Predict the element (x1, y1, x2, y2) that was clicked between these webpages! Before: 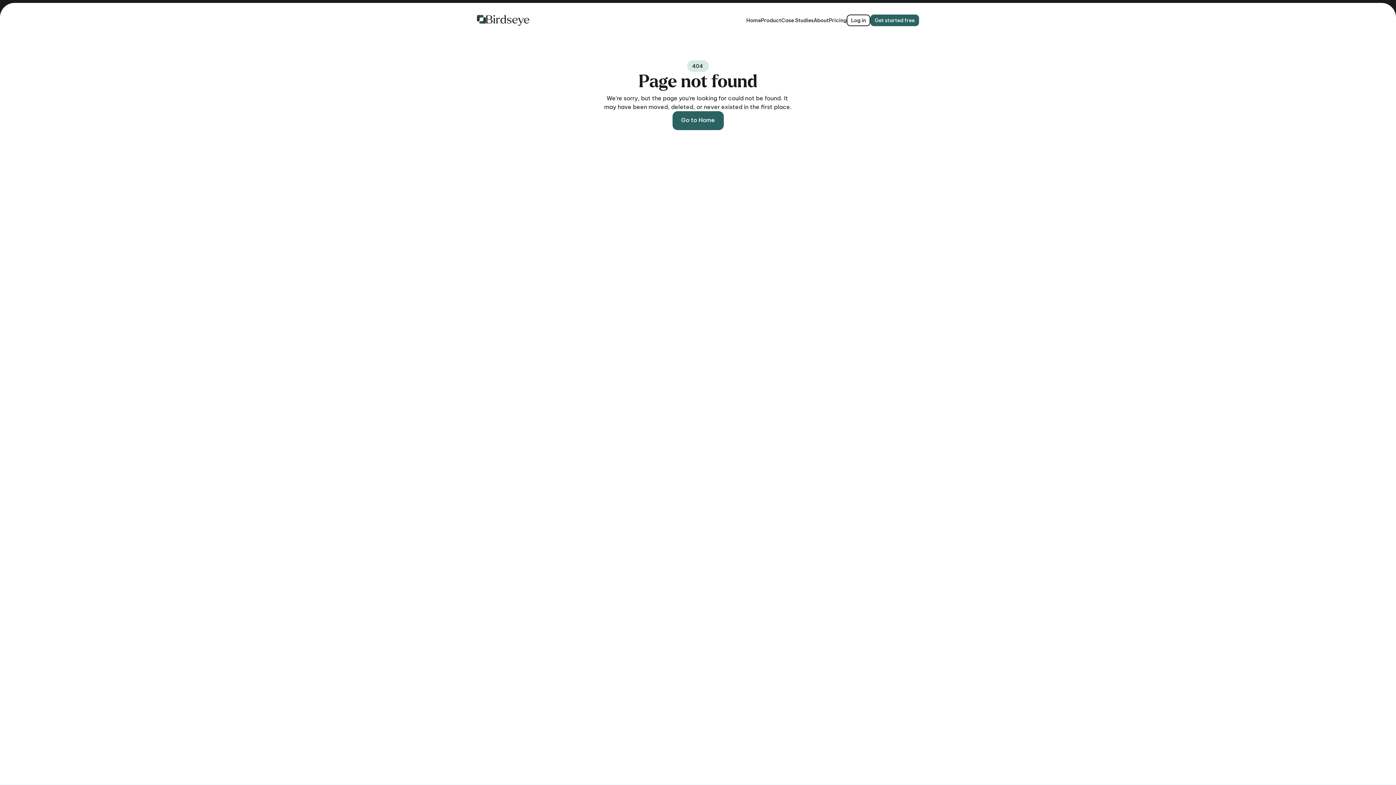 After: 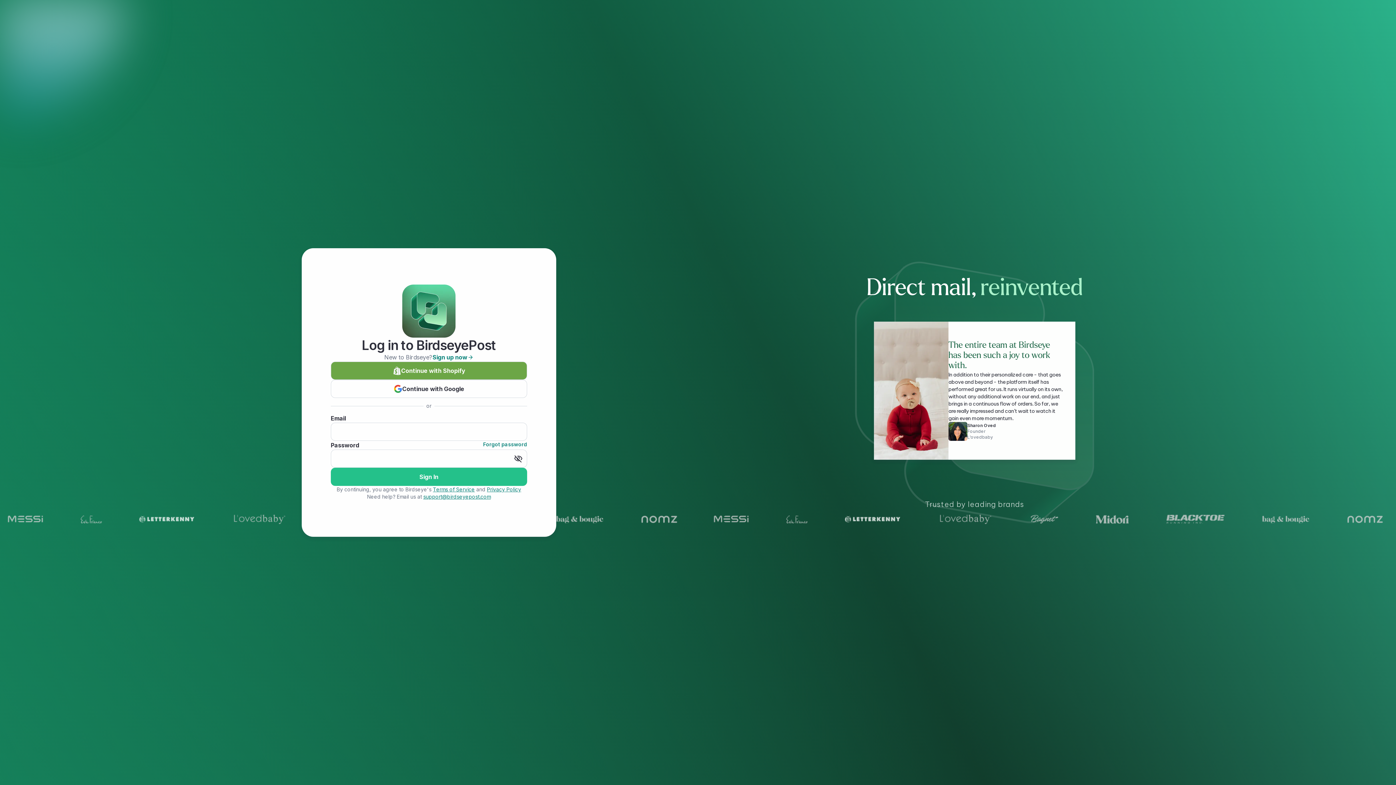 Action: label: Log in

Log in bbox: (846, 14, 870, 26)